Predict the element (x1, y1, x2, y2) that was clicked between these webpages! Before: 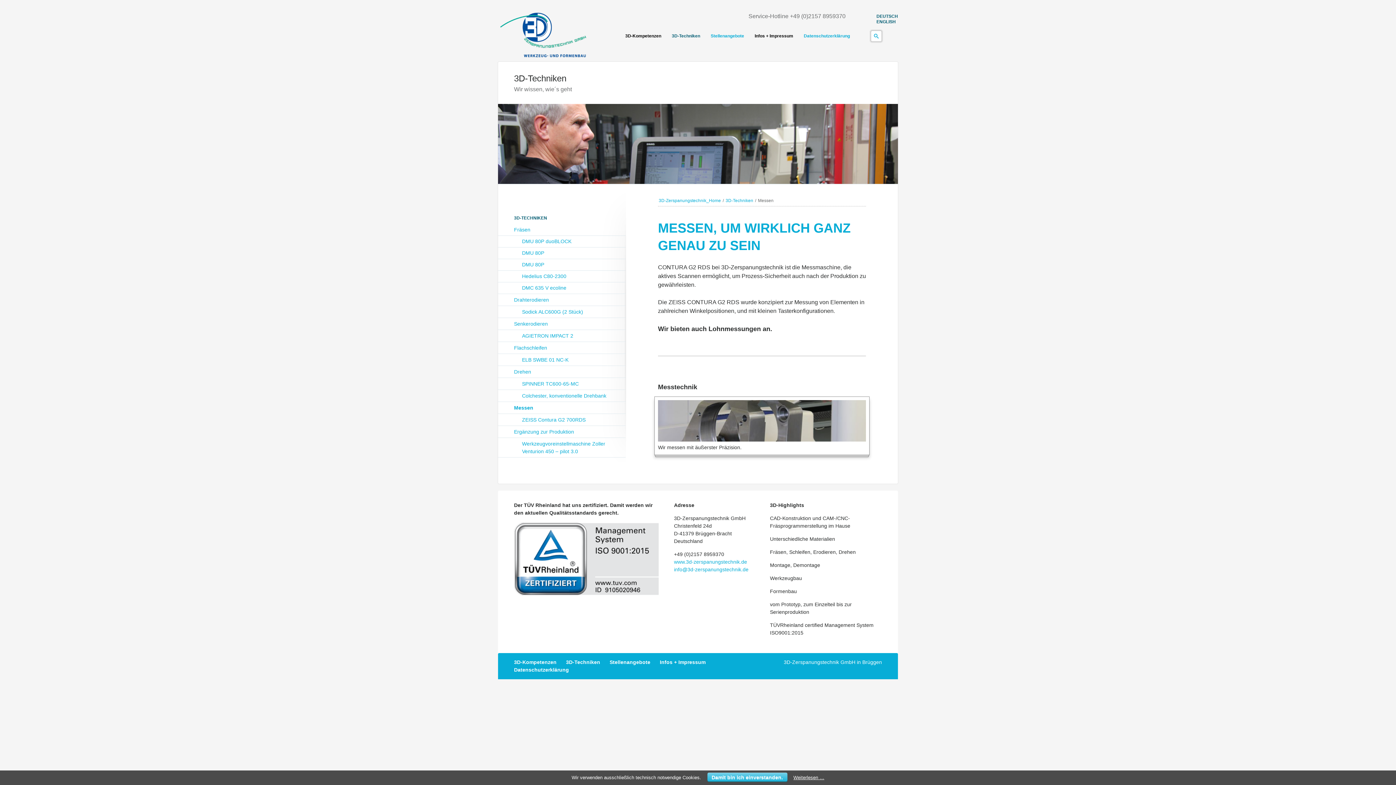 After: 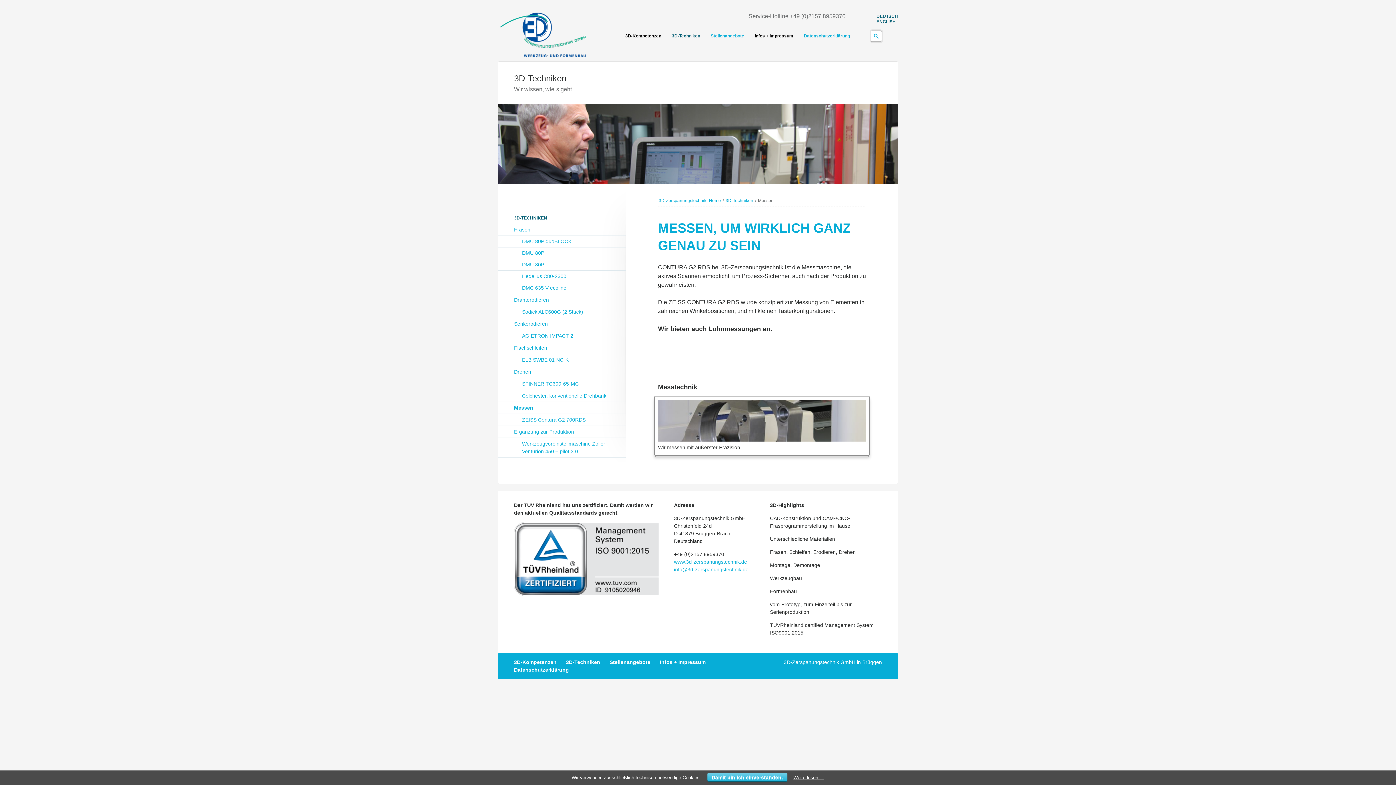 Action: bbox: (498, 402, 625, 414) label: Messen